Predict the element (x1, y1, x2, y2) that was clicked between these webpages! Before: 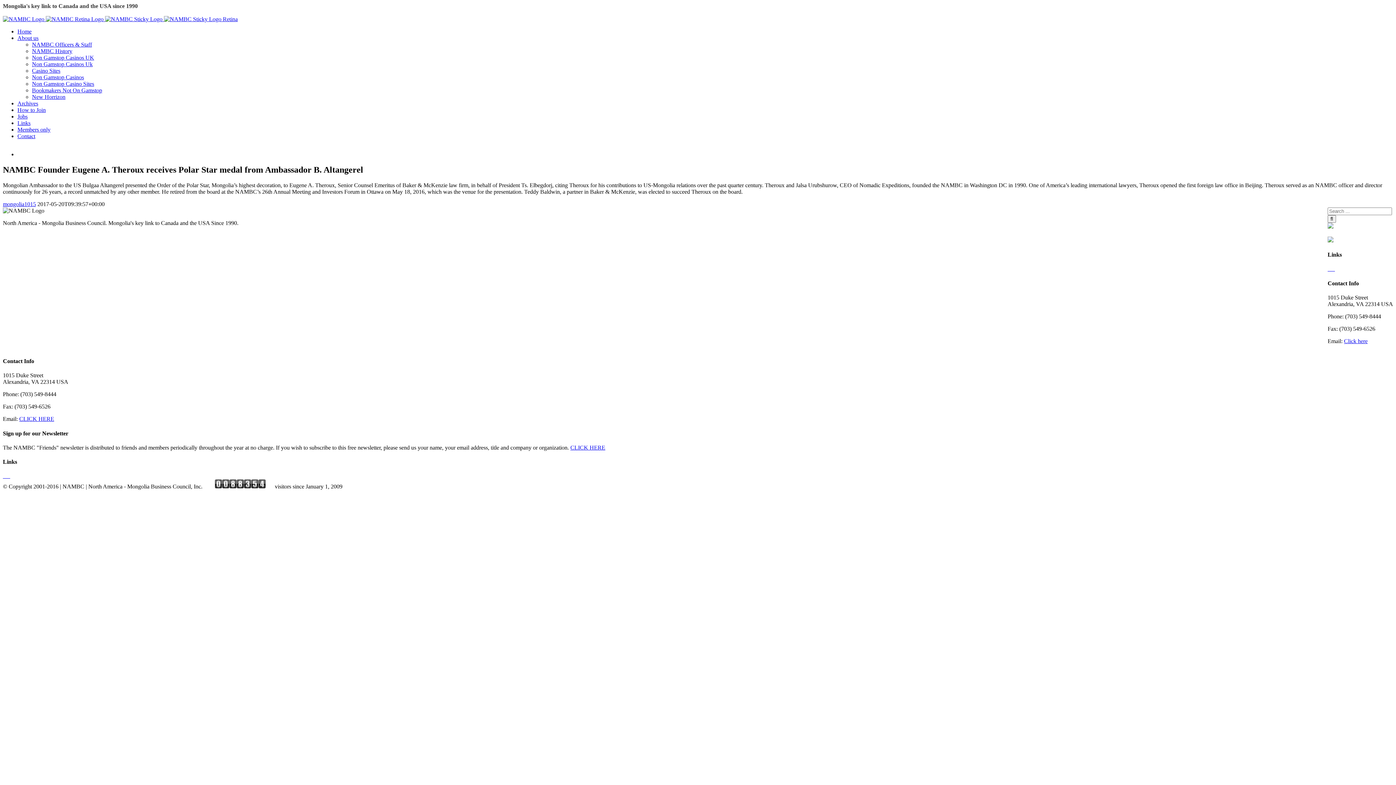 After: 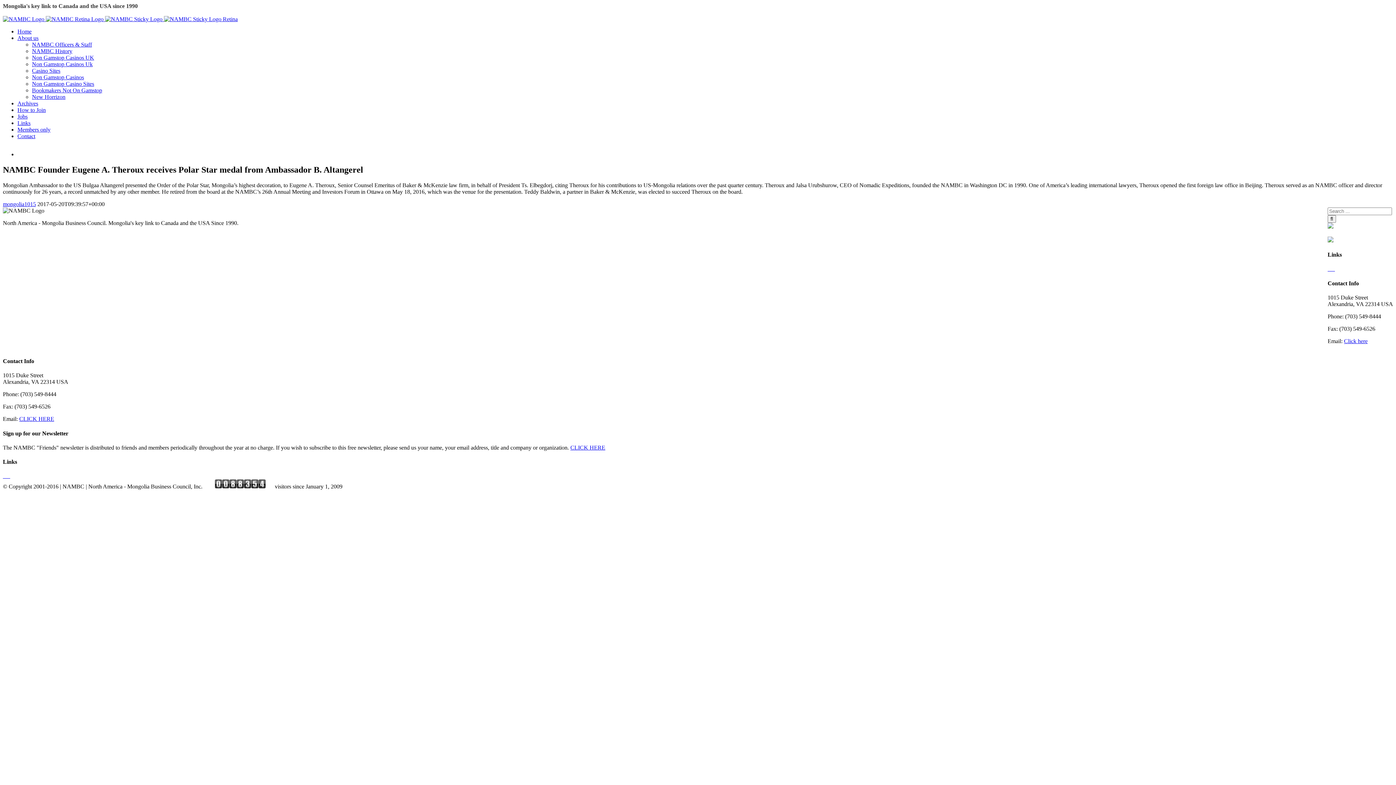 Action: label:   bbox: (1332, 265, 1333, 272)